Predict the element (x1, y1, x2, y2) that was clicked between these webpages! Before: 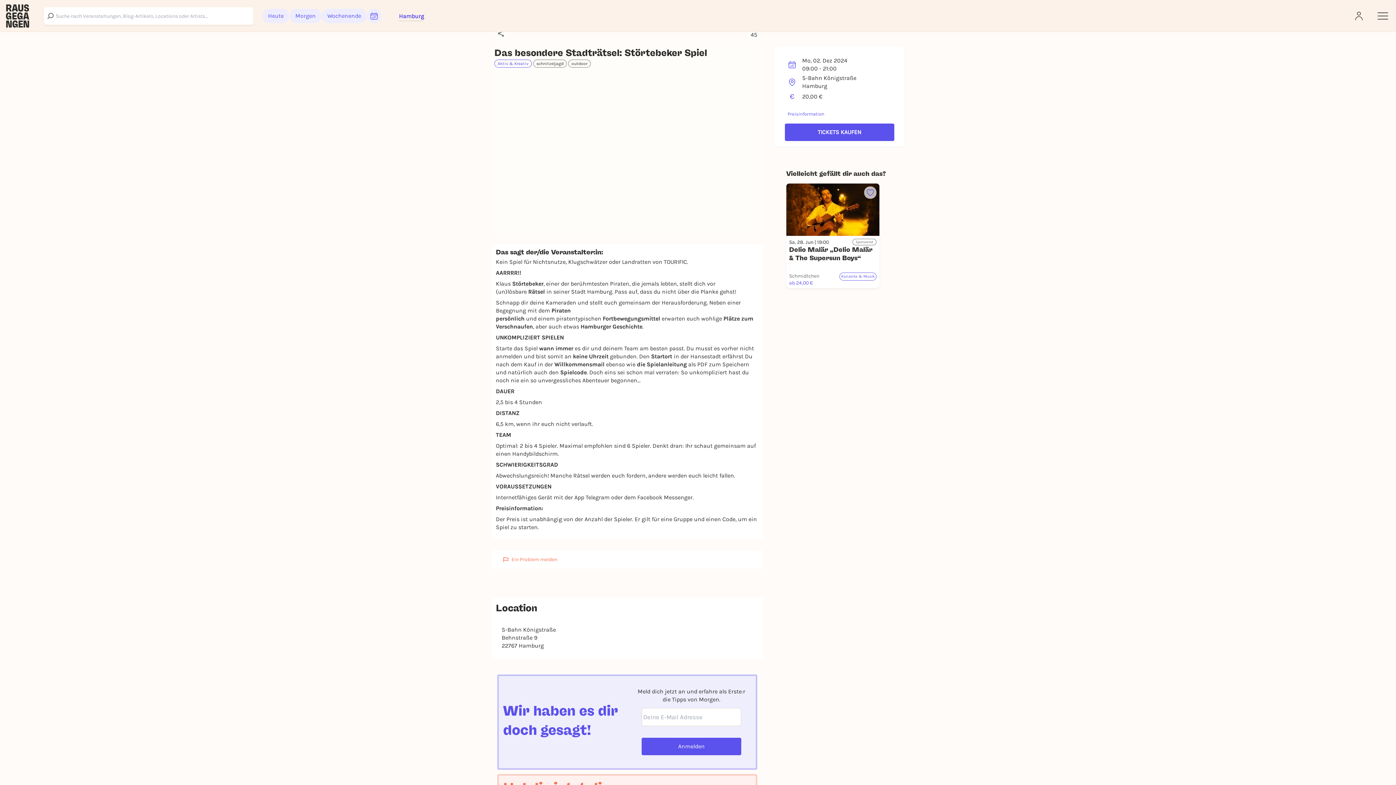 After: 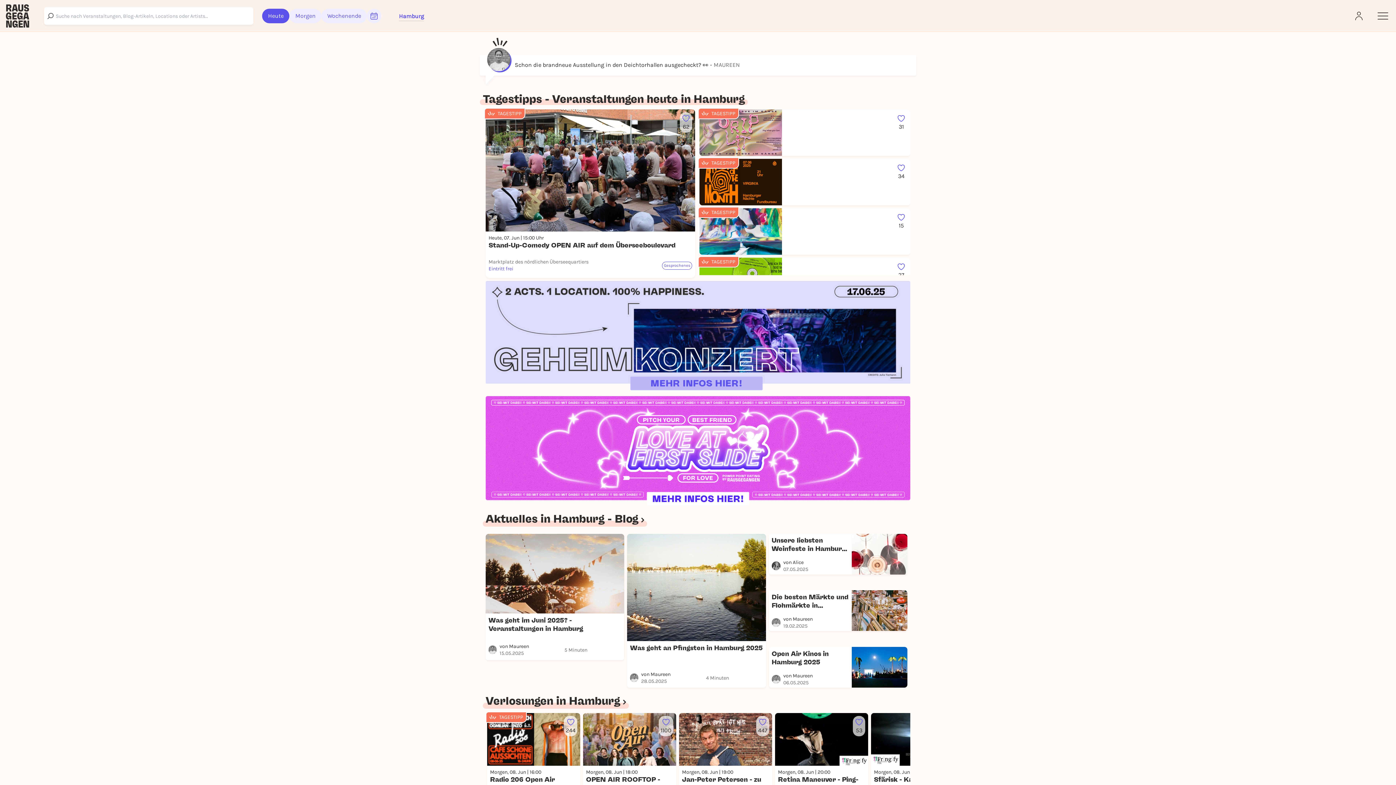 Action: bbox: (262, 8, 289, 23) label: Heute